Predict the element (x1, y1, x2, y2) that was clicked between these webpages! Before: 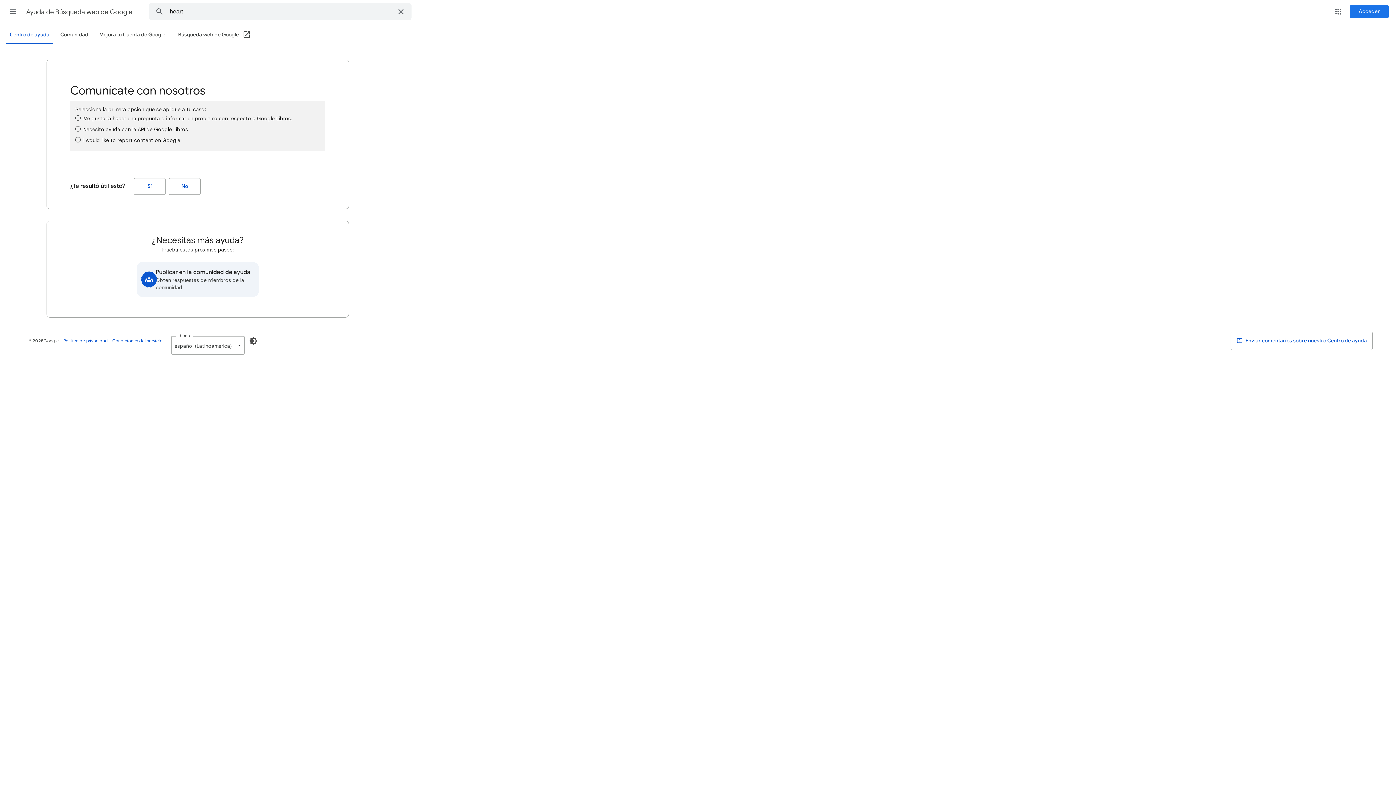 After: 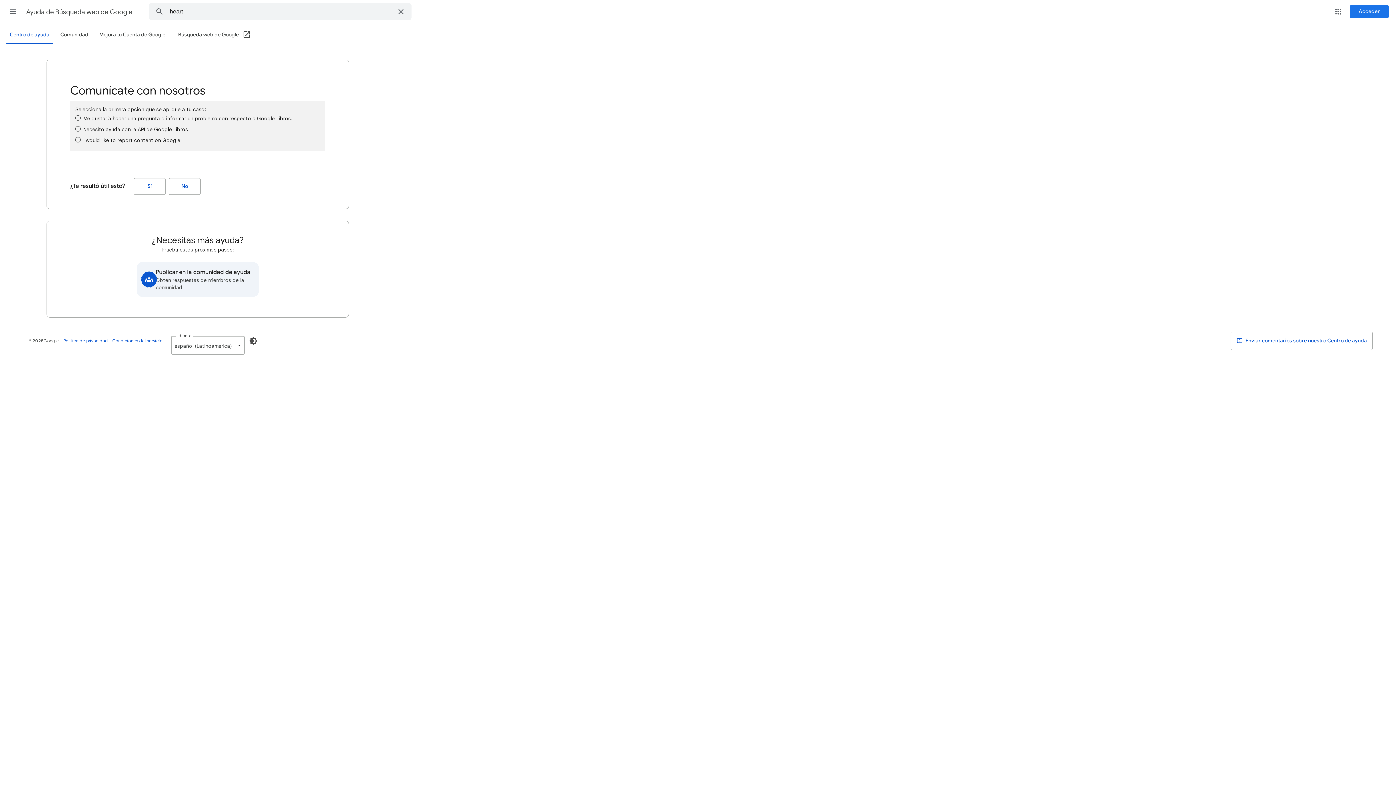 Action: label: Búsqueda web de Google (Abrir en una ventana nueva) bbox: (178, 26, 251, 44)